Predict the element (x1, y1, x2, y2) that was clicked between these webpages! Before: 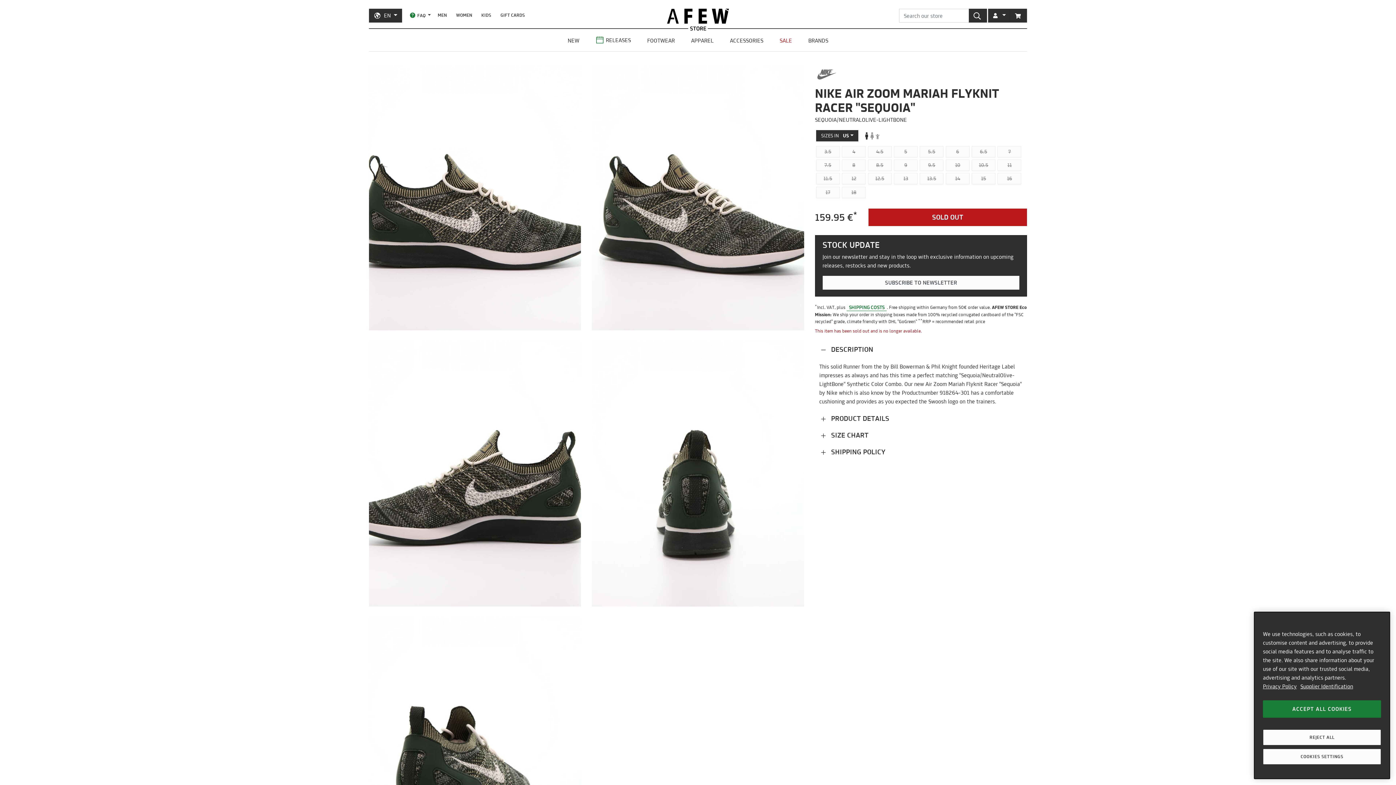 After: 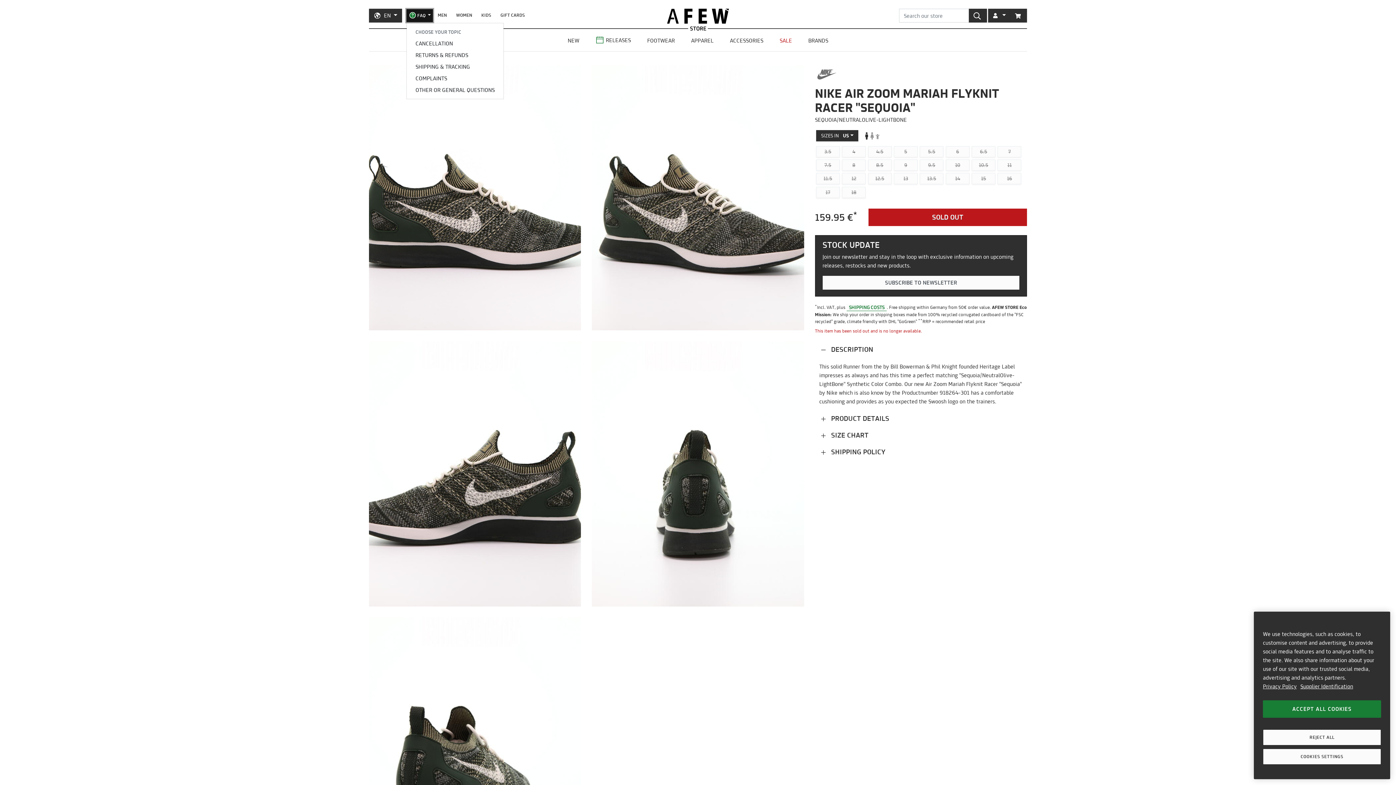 Action: bbox: (406, 8, 433, 22) label:  FAQ 